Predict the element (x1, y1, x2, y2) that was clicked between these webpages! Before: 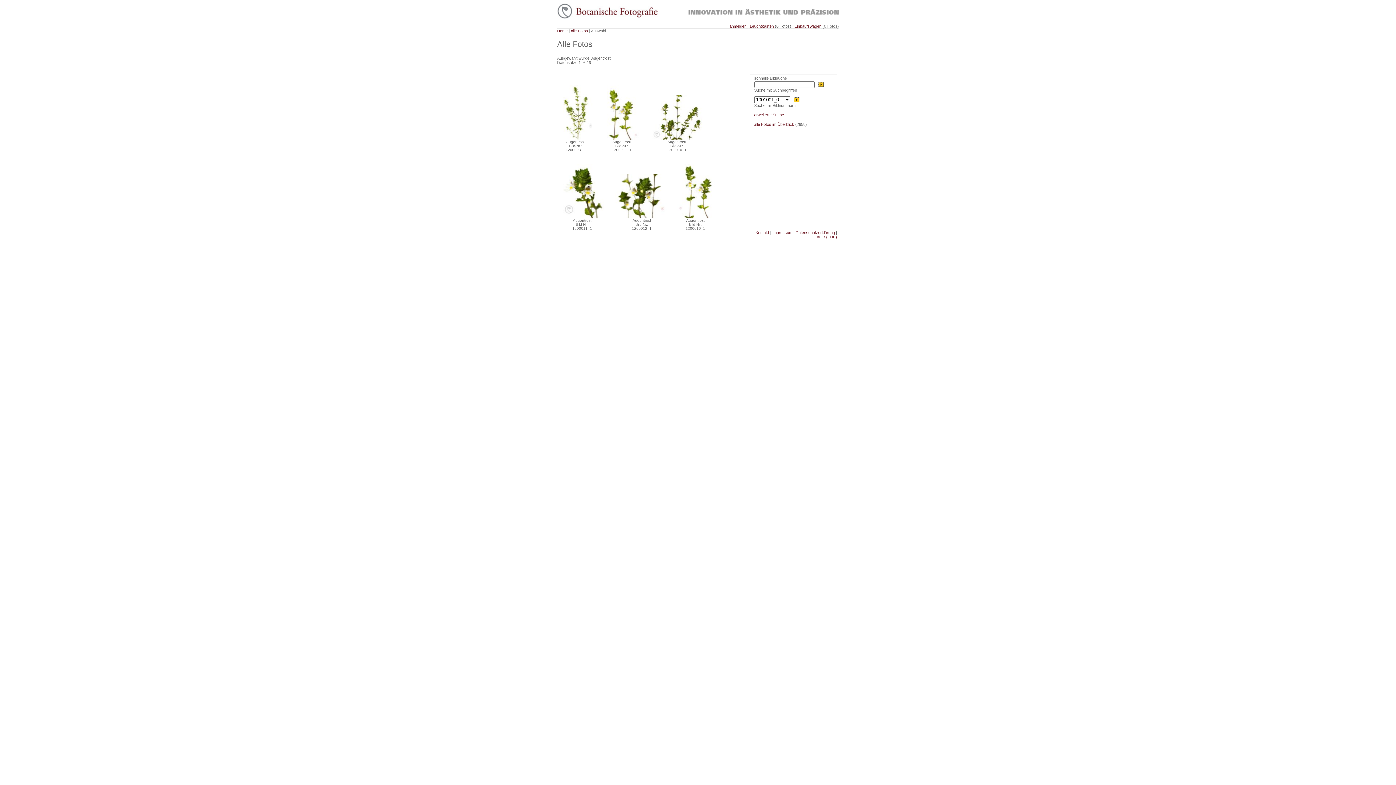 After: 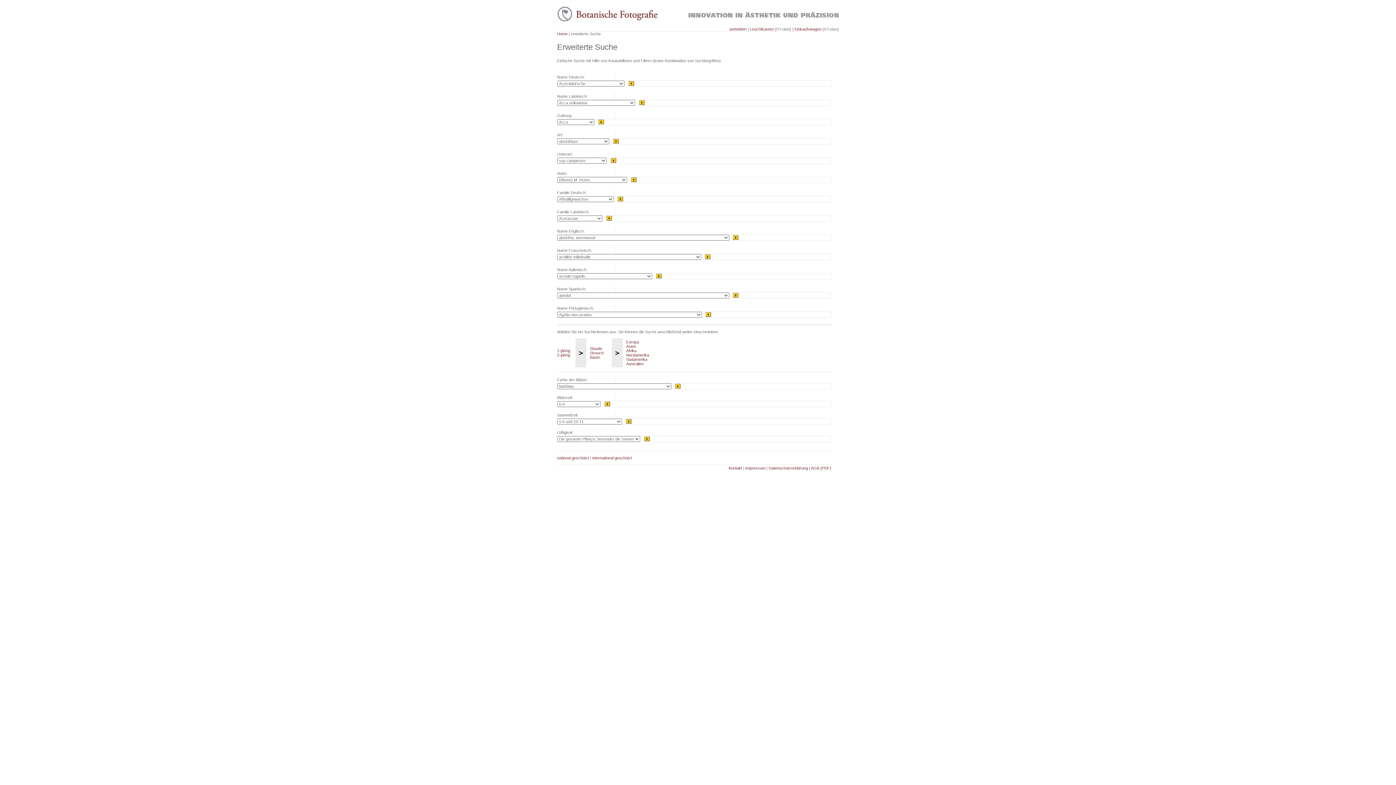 Action: bbox: (754, 112, 784, 117) label: erweiterte Suche